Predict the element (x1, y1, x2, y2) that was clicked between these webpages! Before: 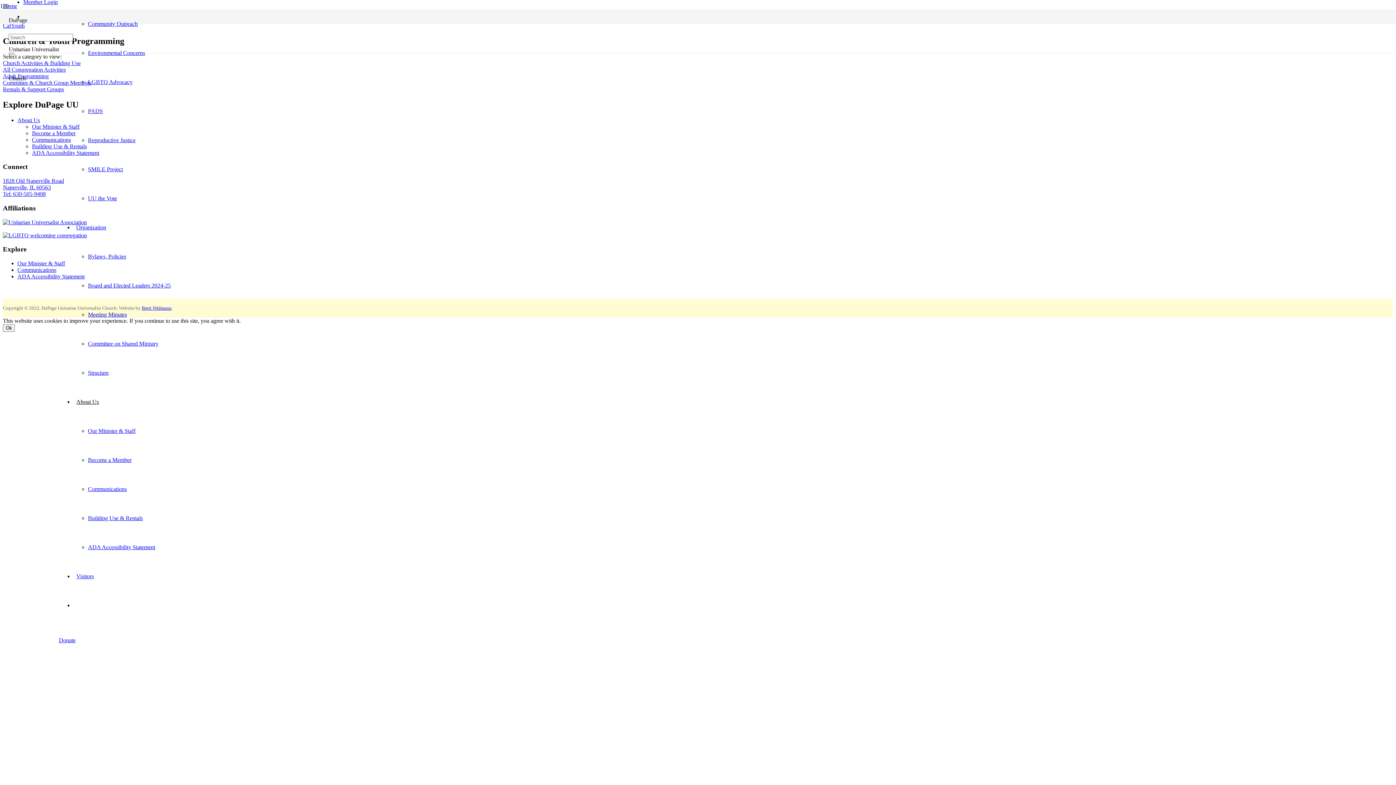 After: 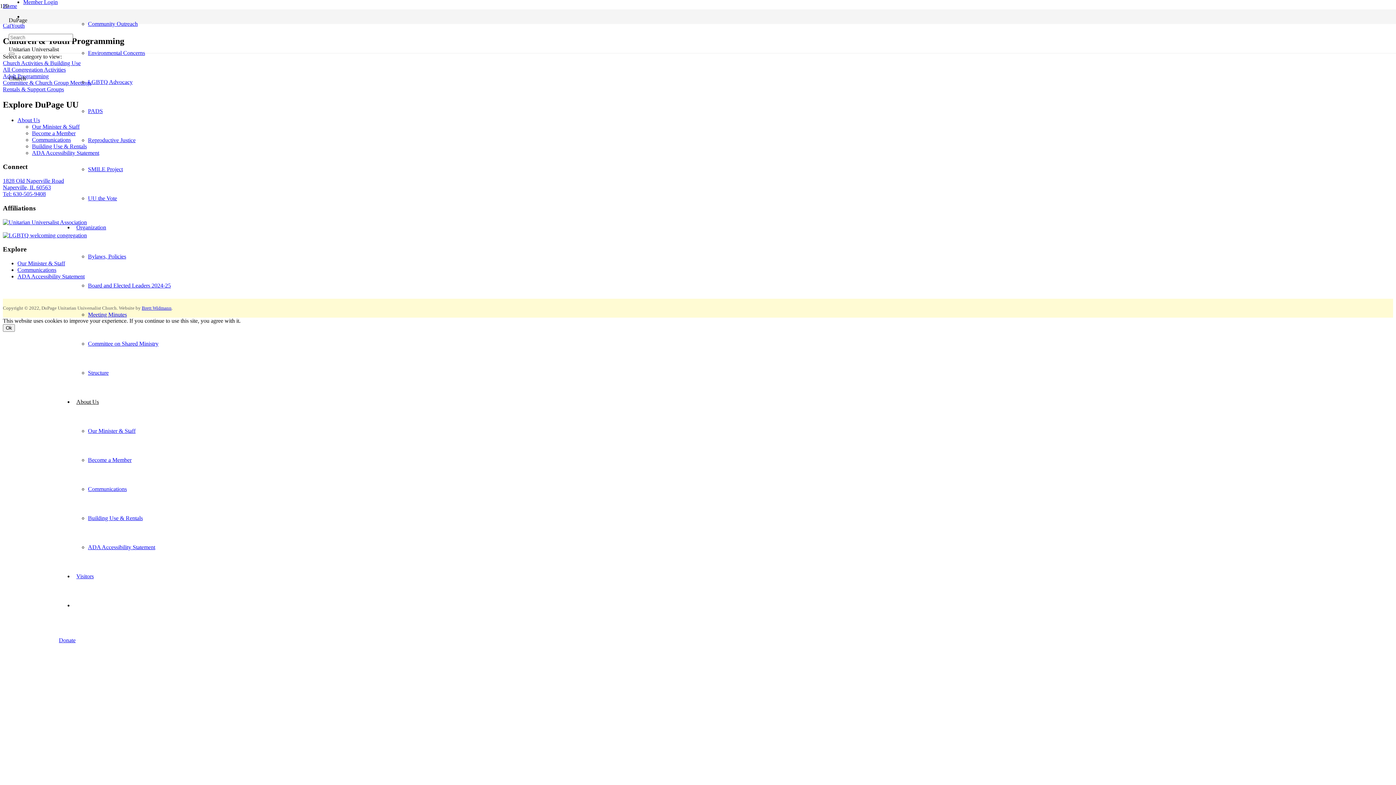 Action: label: welcoming-congregation bbox: (2, 232, 86, 238)